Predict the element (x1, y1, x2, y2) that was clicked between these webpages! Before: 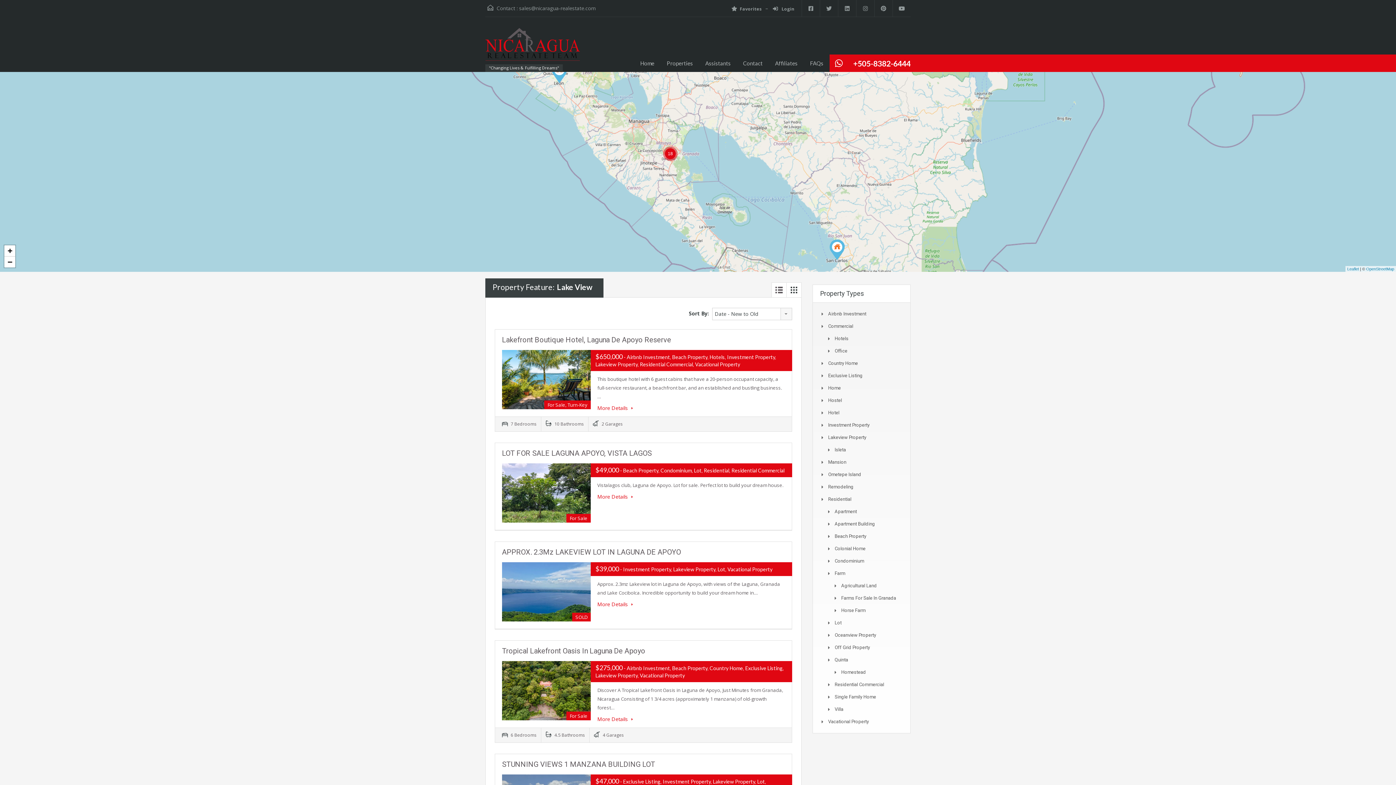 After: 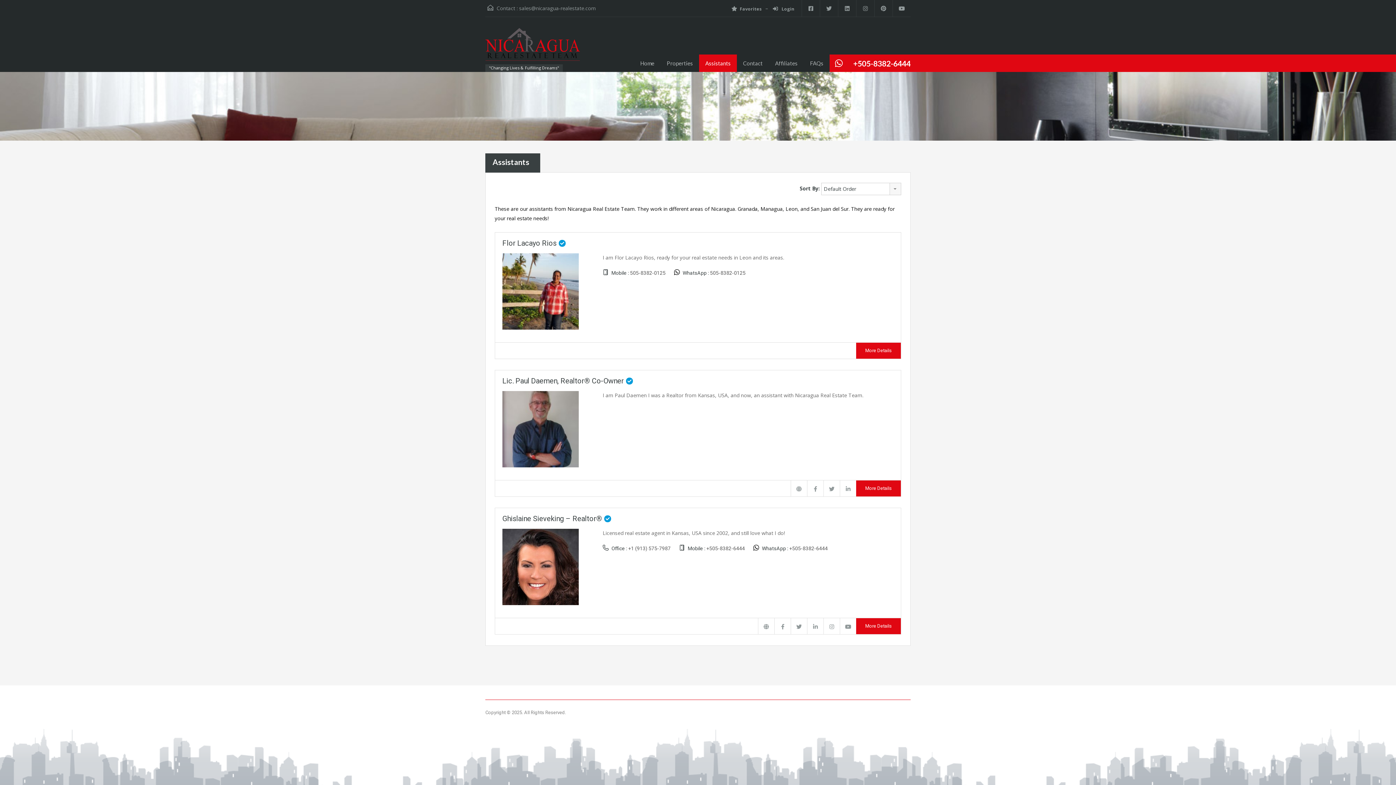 Action: bbox: (699, 54, 737, 71) label: Assistants